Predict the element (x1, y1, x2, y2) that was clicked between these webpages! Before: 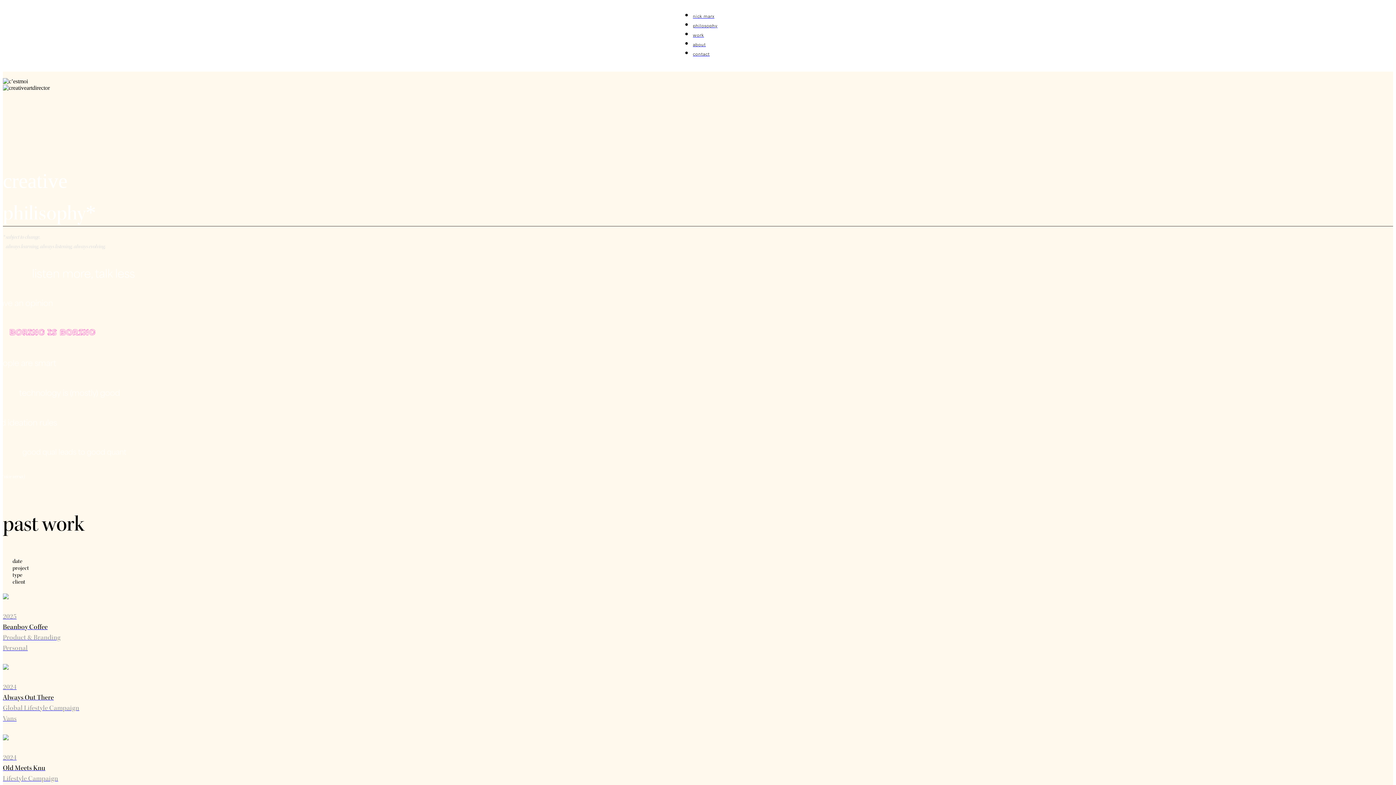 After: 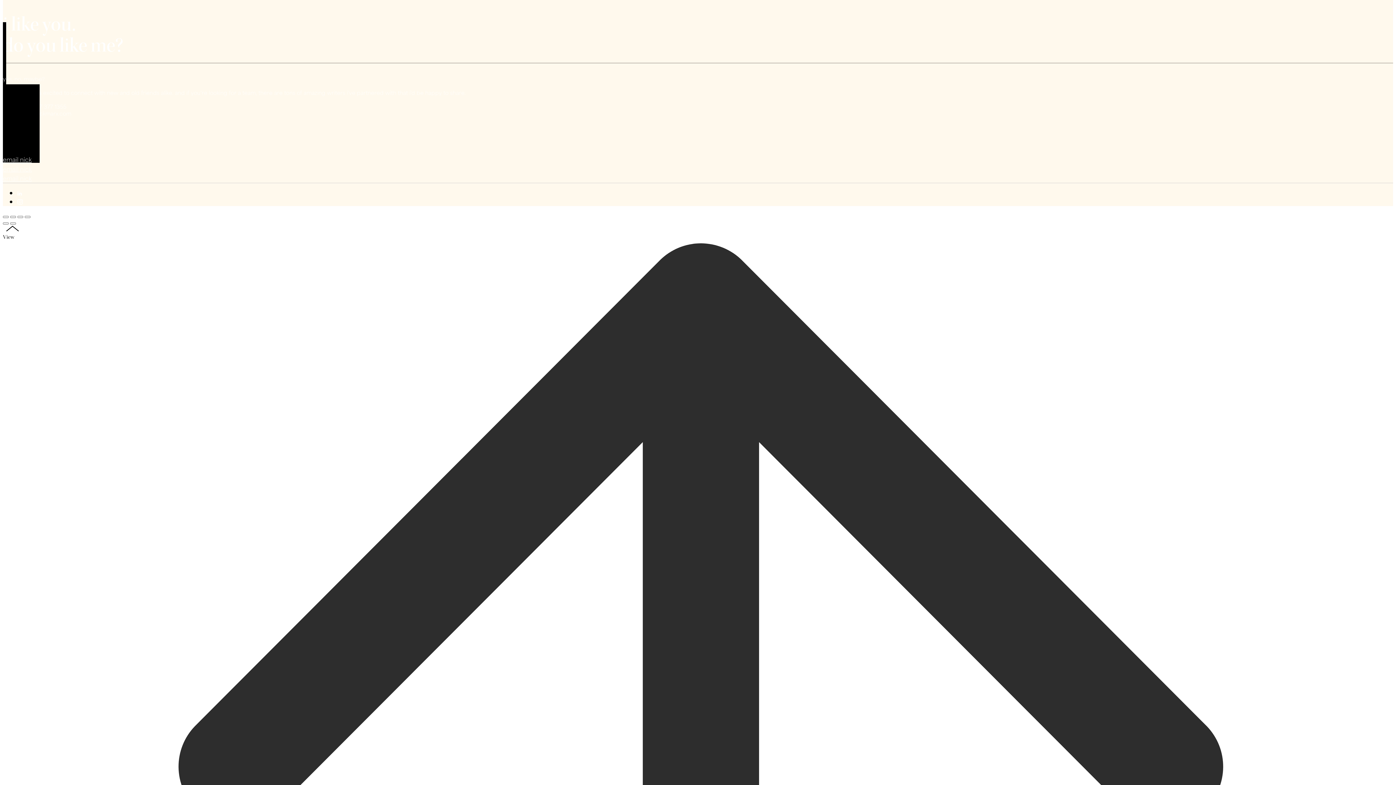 Action: bbox: (693, 48, 709, 57) label: contact